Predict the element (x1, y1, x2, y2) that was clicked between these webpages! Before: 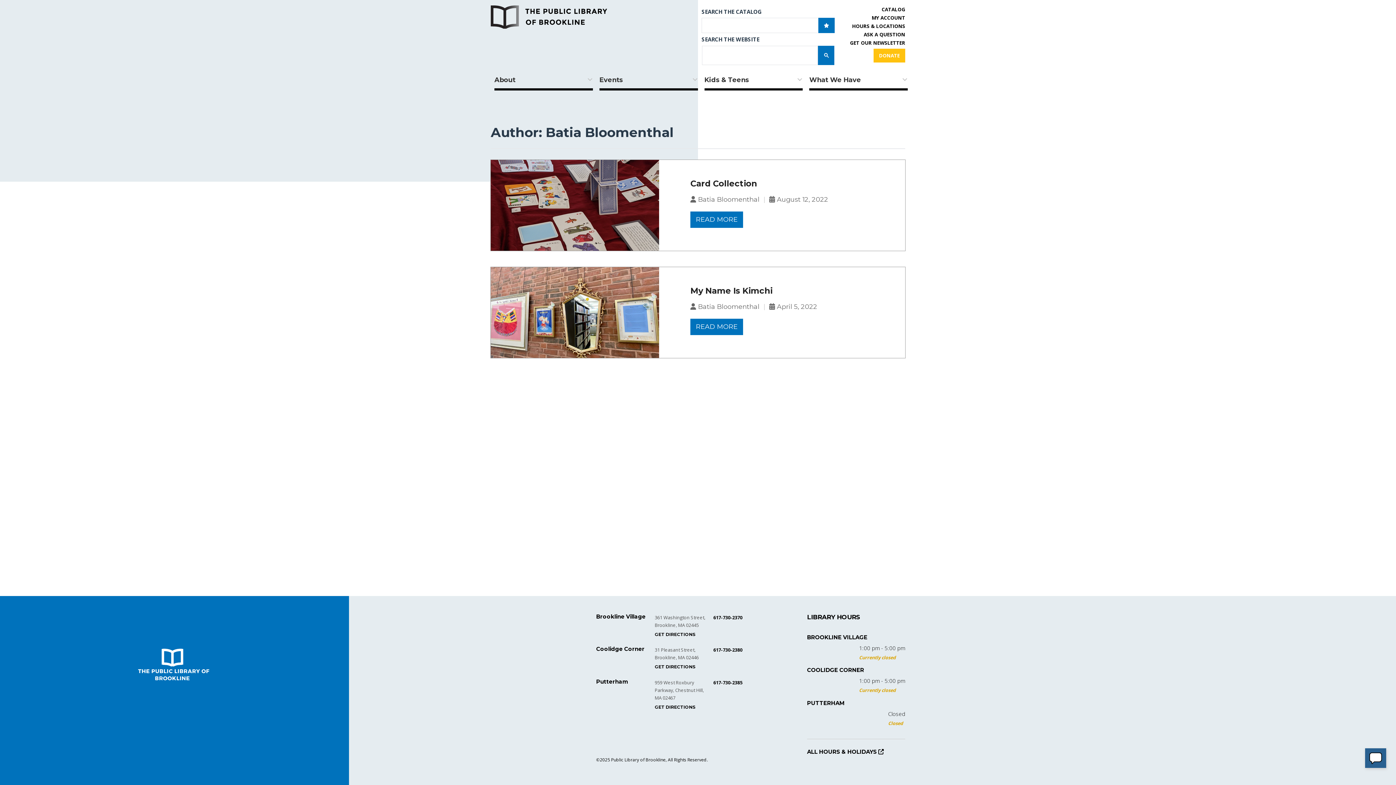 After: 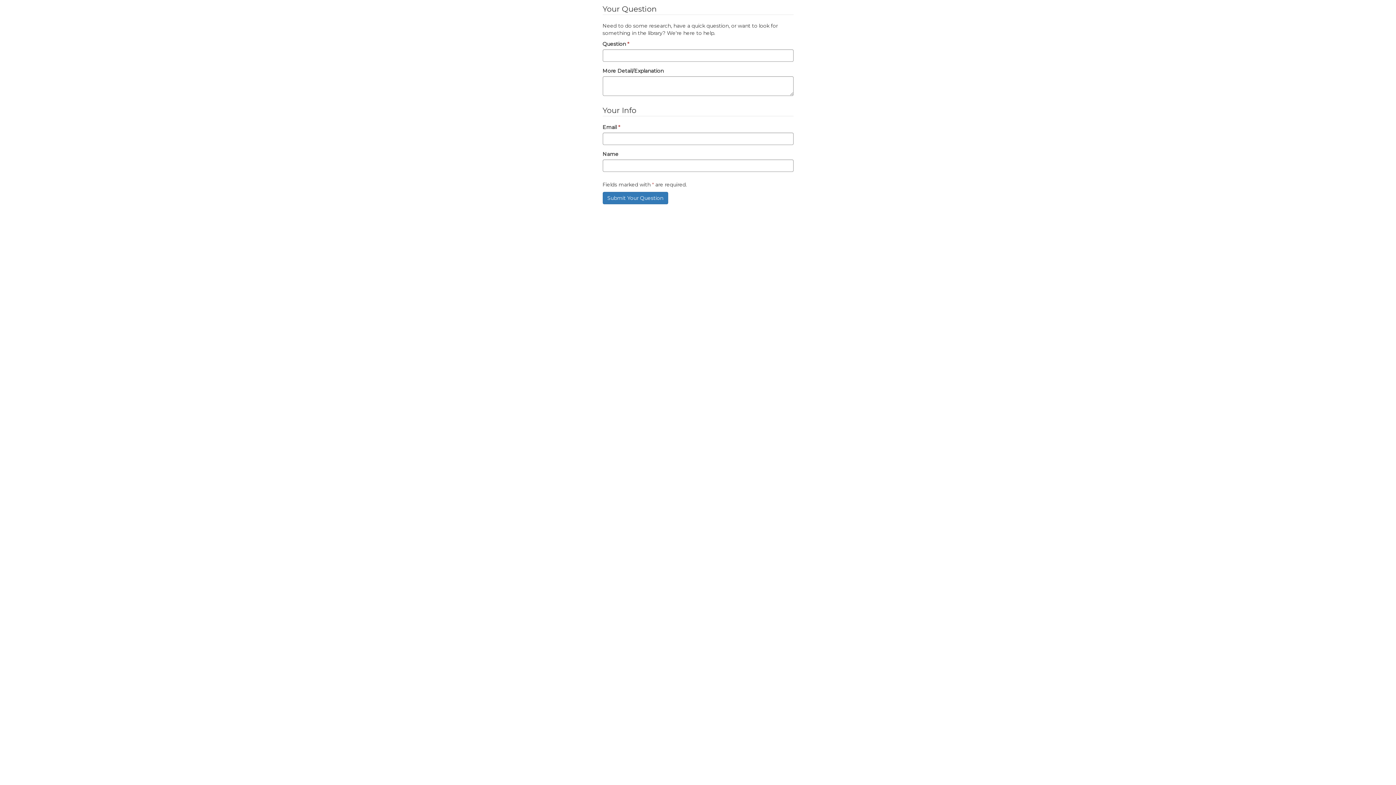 Action: bbox: (863, 31, 905, 37) label: ASK A QUESTION